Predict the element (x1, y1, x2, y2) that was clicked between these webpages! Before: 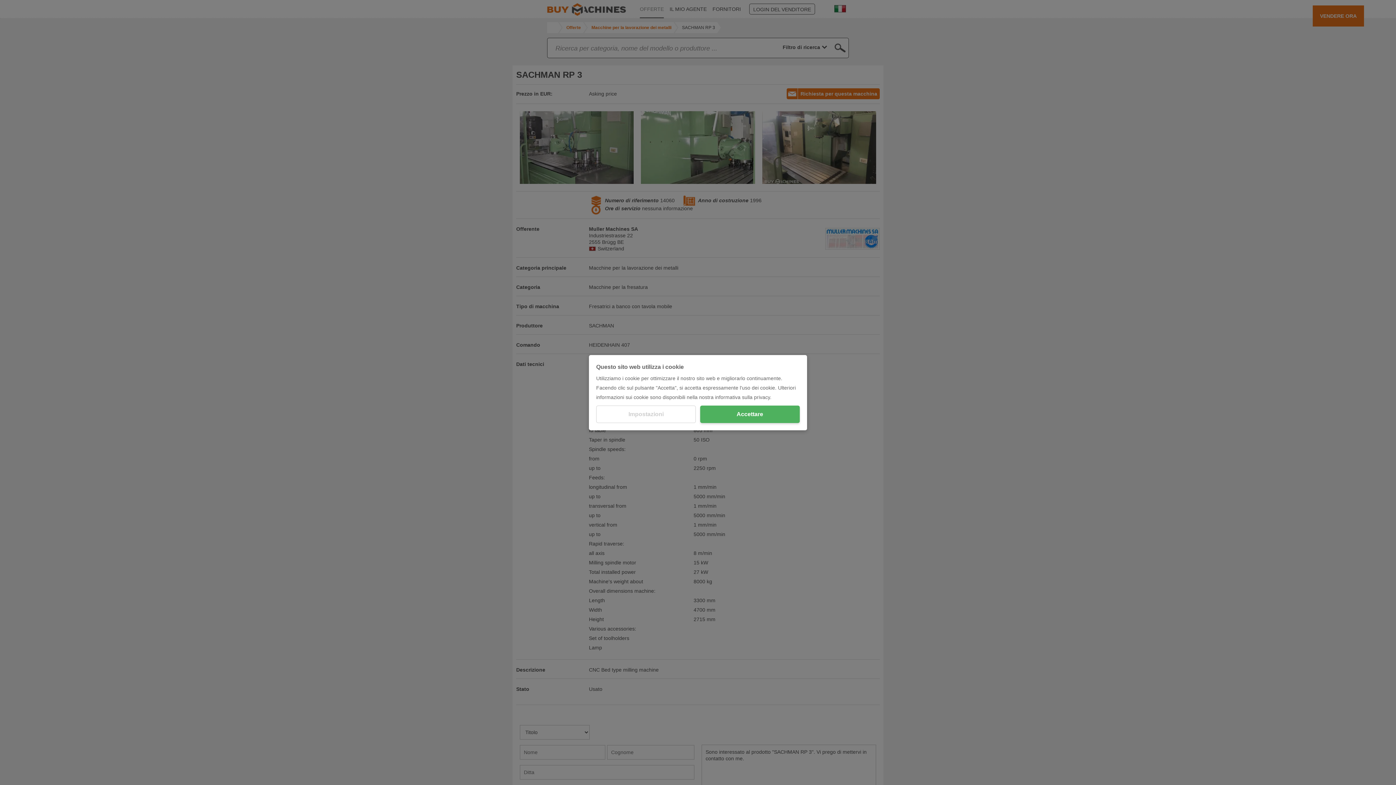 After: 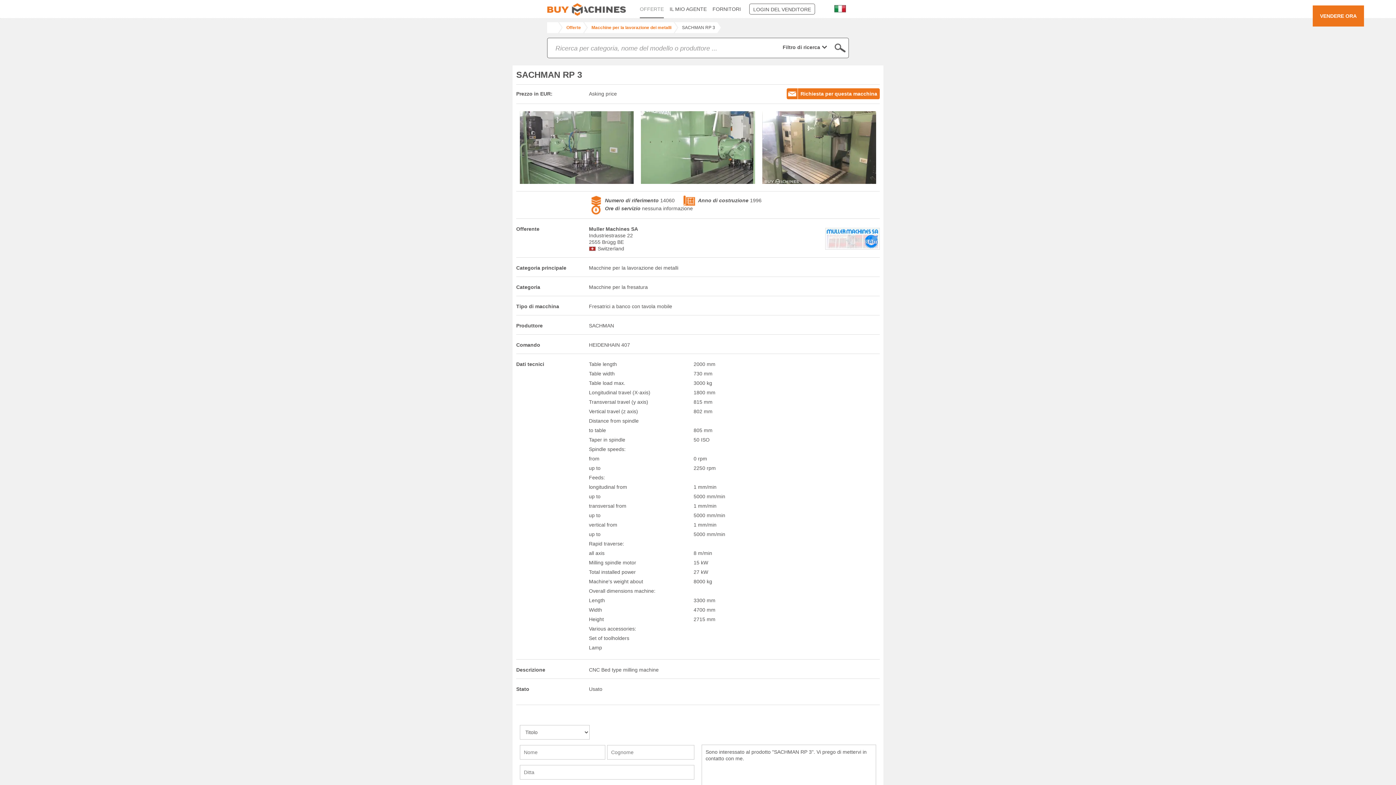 Action: bbox: (700, 405, 800, 423) label: Accettare